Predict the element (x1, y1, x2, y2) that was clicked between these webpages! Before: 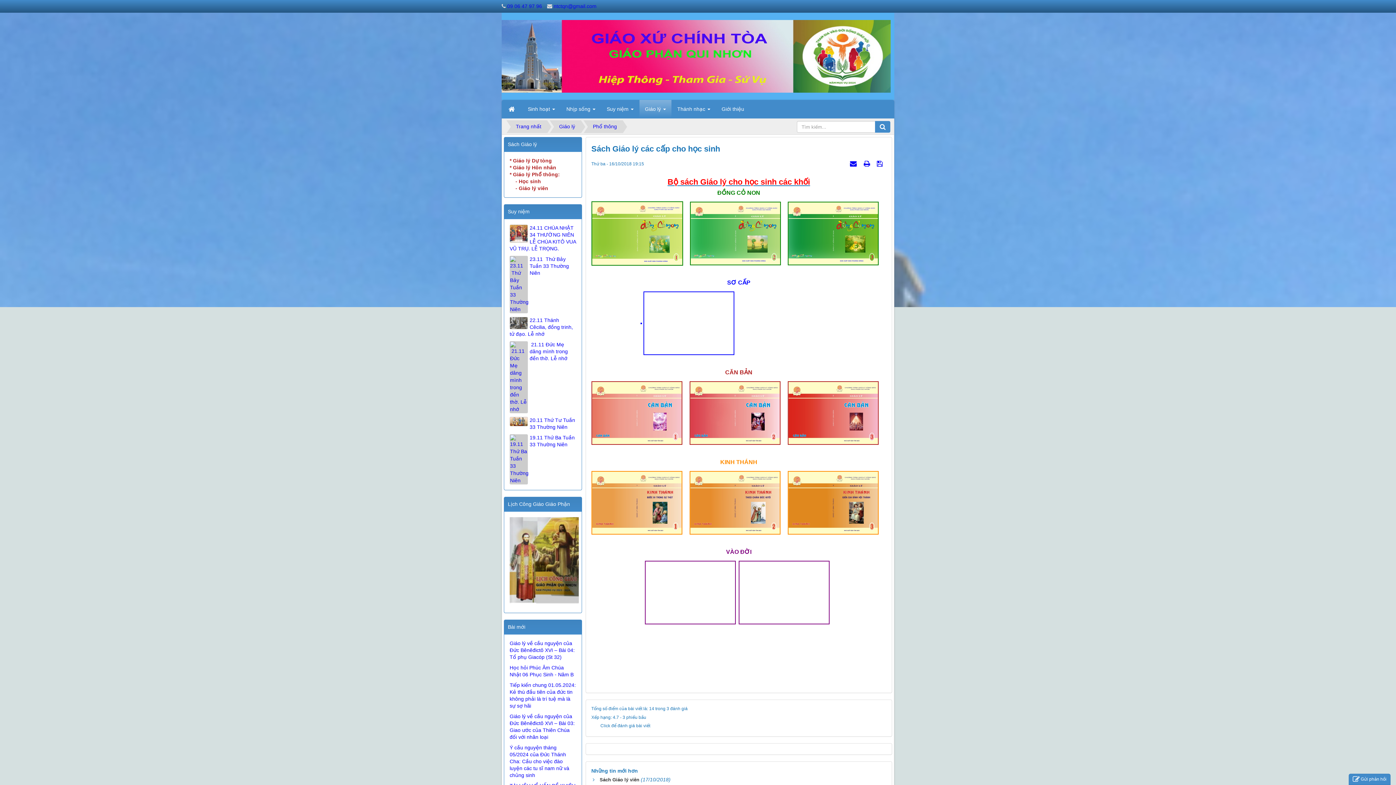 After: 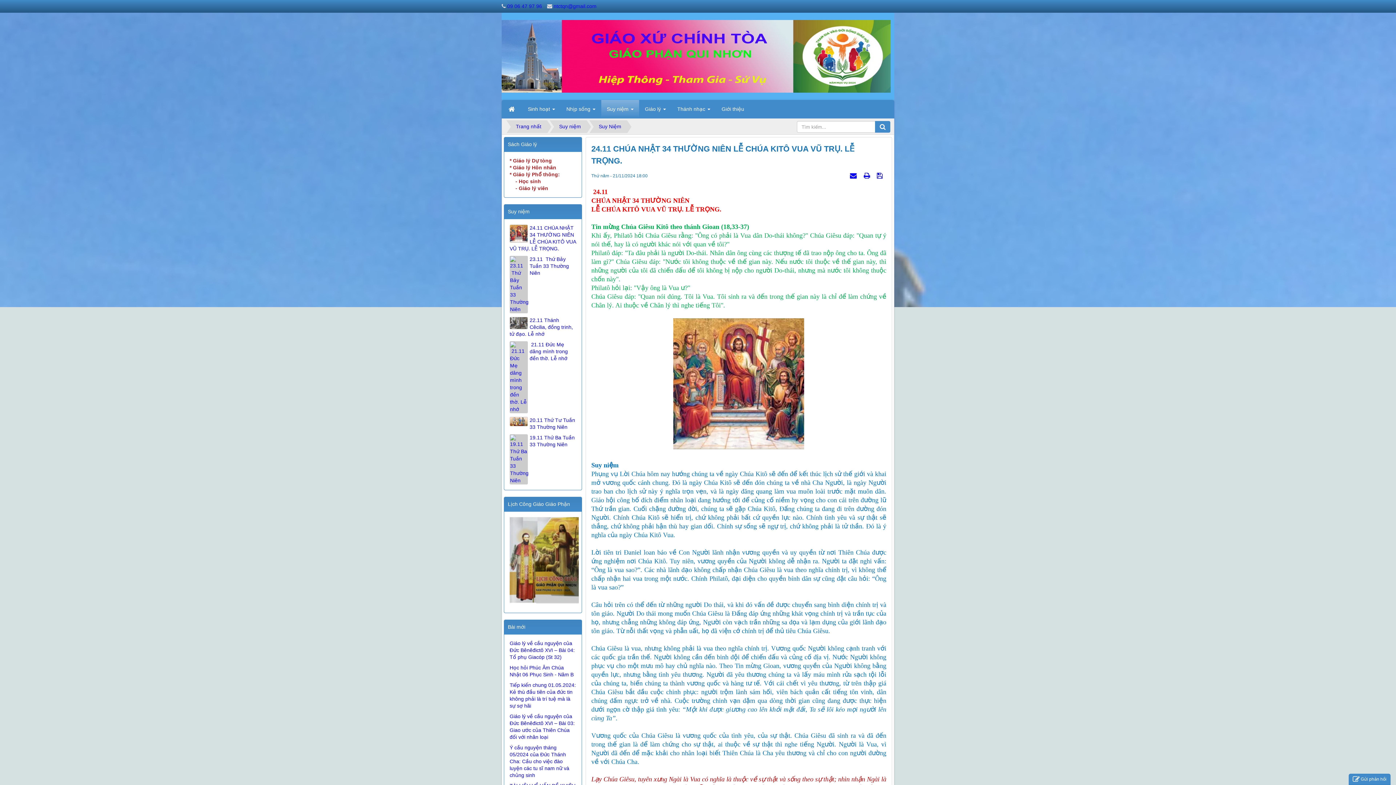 Action: bbox: (509, 224, 576, 252) label: 24.11 CHÚA NHẬT 34 THƯỜNG NIÊN LỄ CHÚA KITÔ VUA VŨ TRỤ. LỄ TRỌNG.